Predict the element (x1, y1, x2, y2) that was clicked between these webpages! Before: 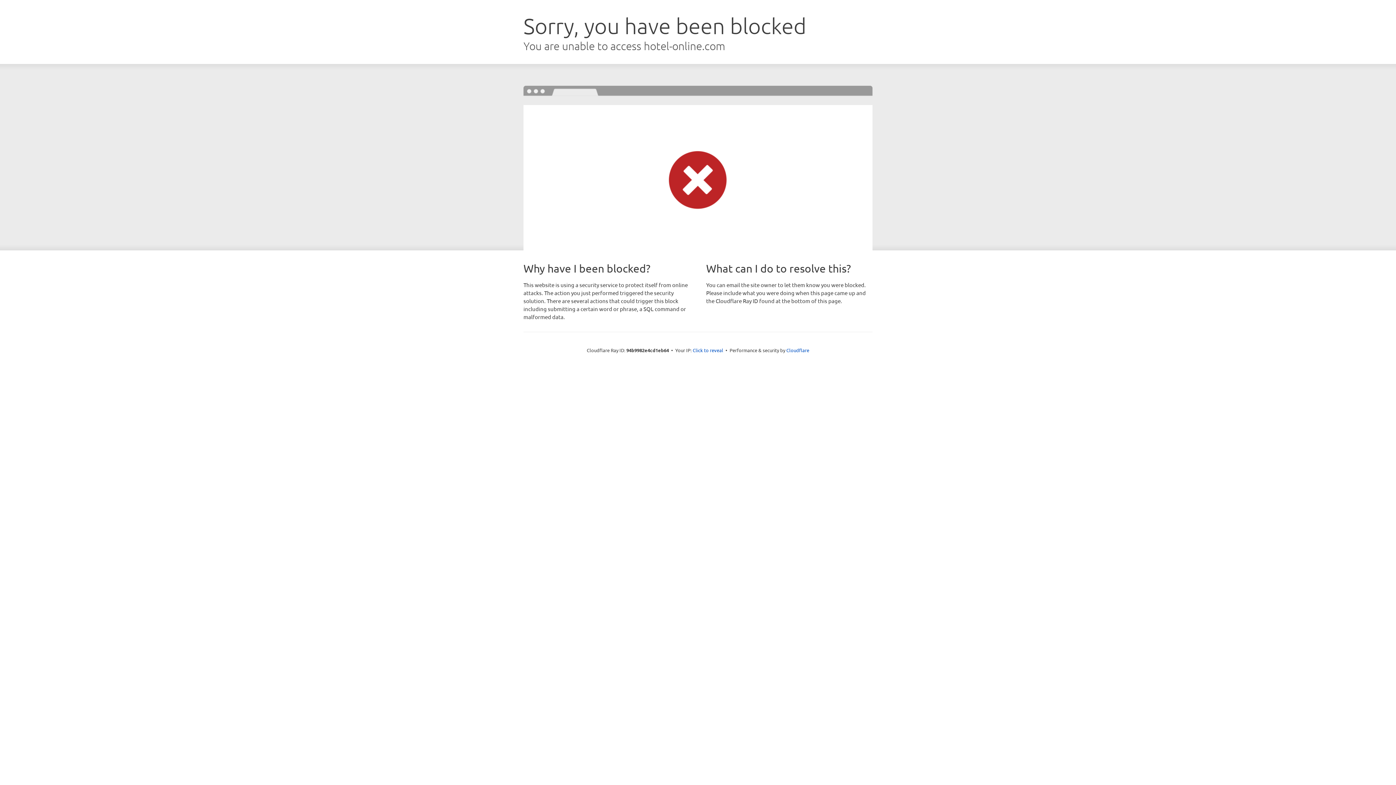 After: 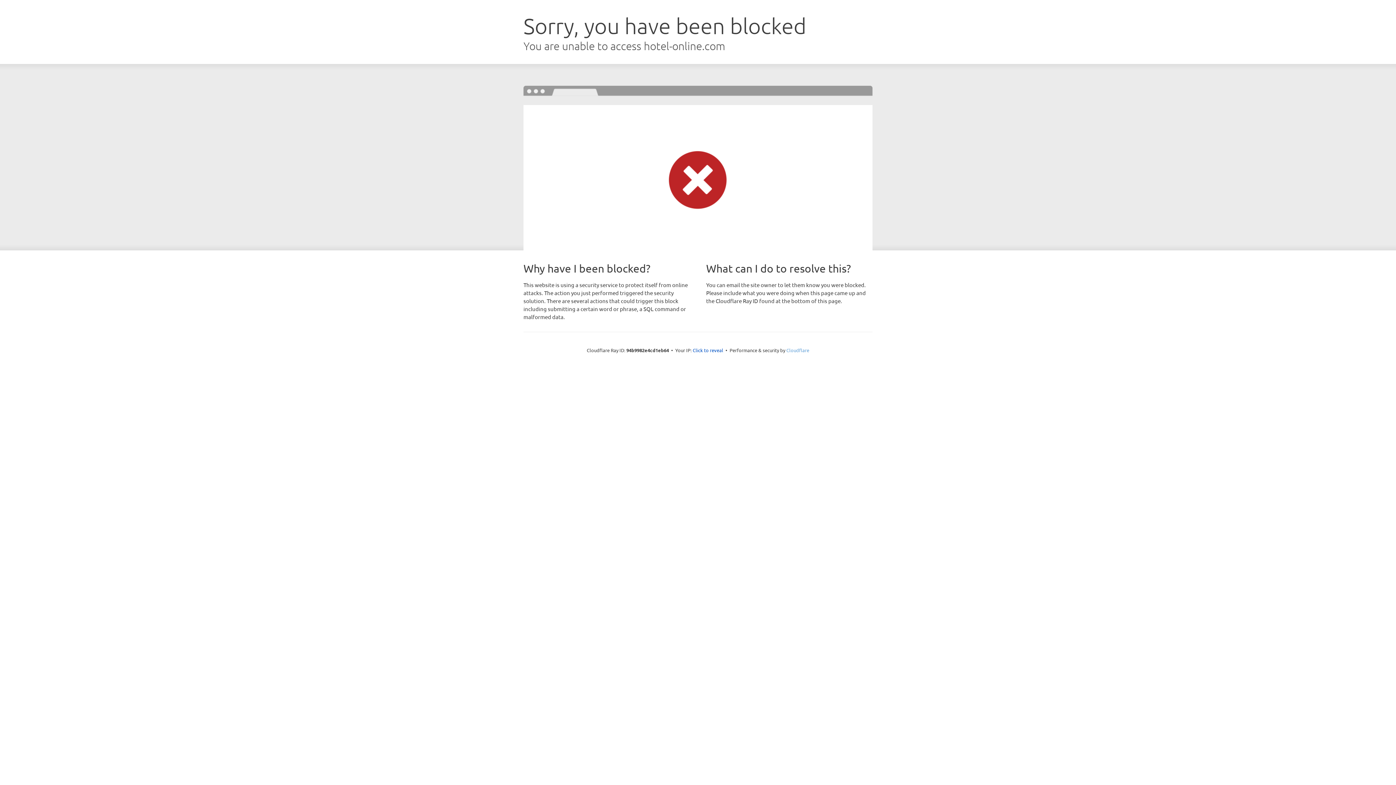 Action: label: Cloudflare bbox: (786, 347, 809, 353)